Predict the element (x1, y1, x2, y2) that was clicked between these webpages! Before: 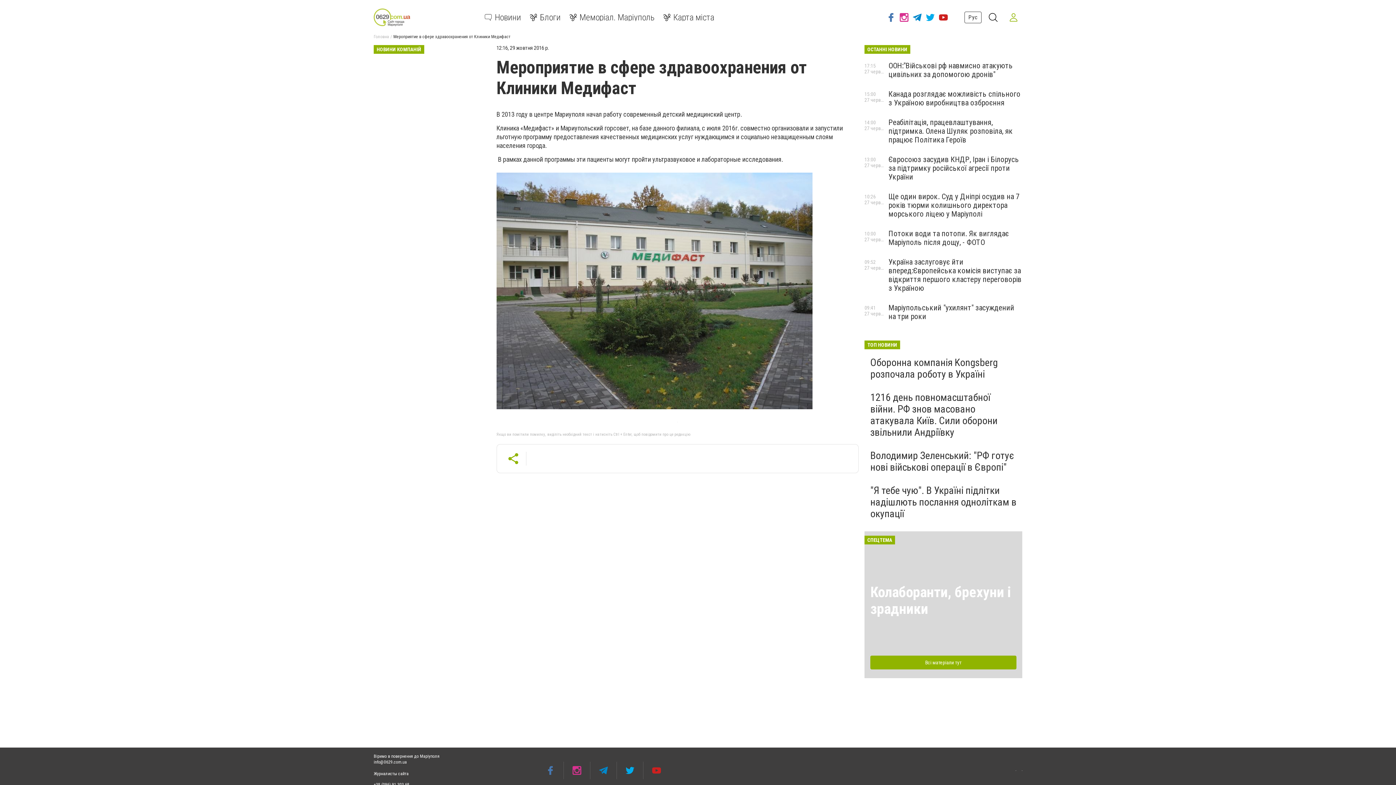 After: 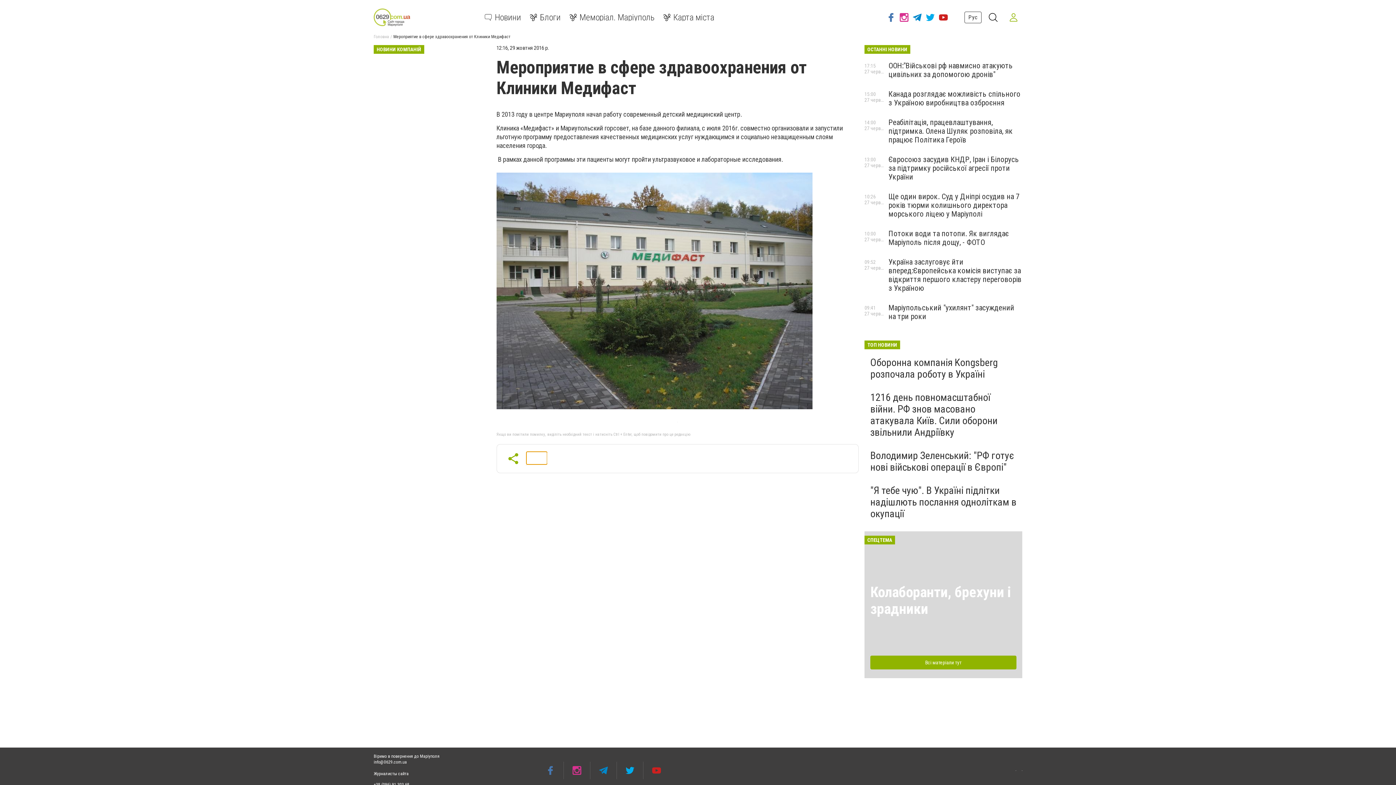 Action: bbox: (526, 452, 547, 464)